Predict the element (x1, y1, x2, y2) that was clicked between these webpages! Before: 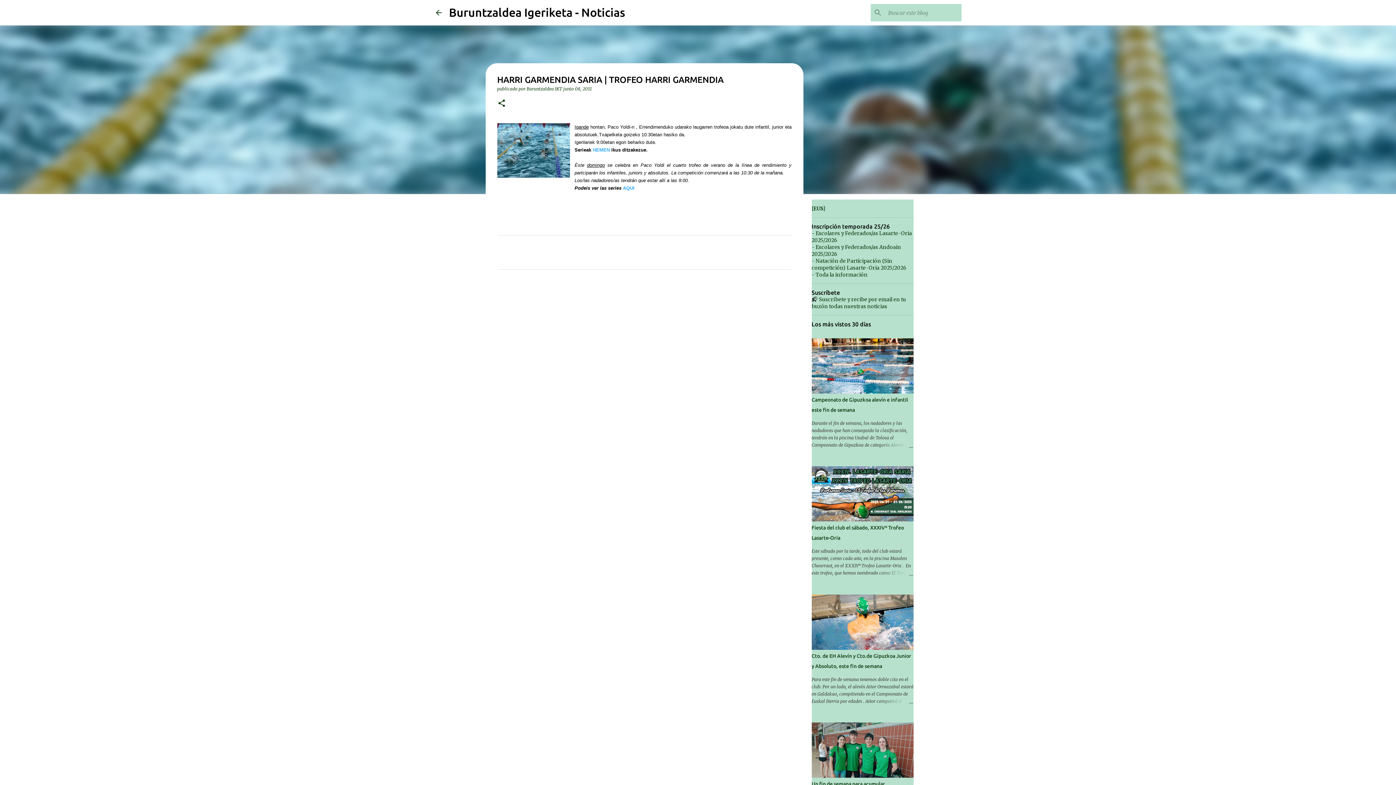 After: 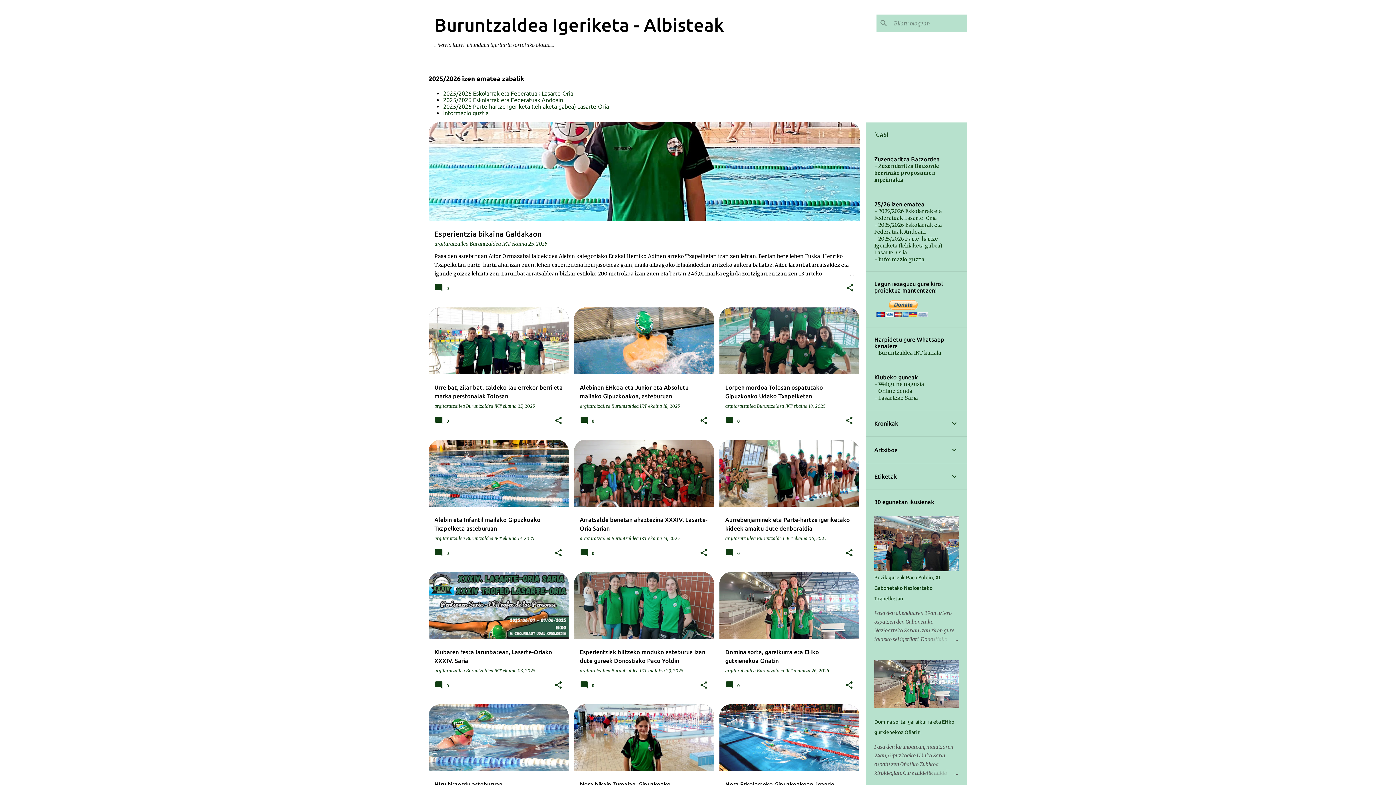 Action: bbox: (811, 205, 826, 212) label: [EUS]